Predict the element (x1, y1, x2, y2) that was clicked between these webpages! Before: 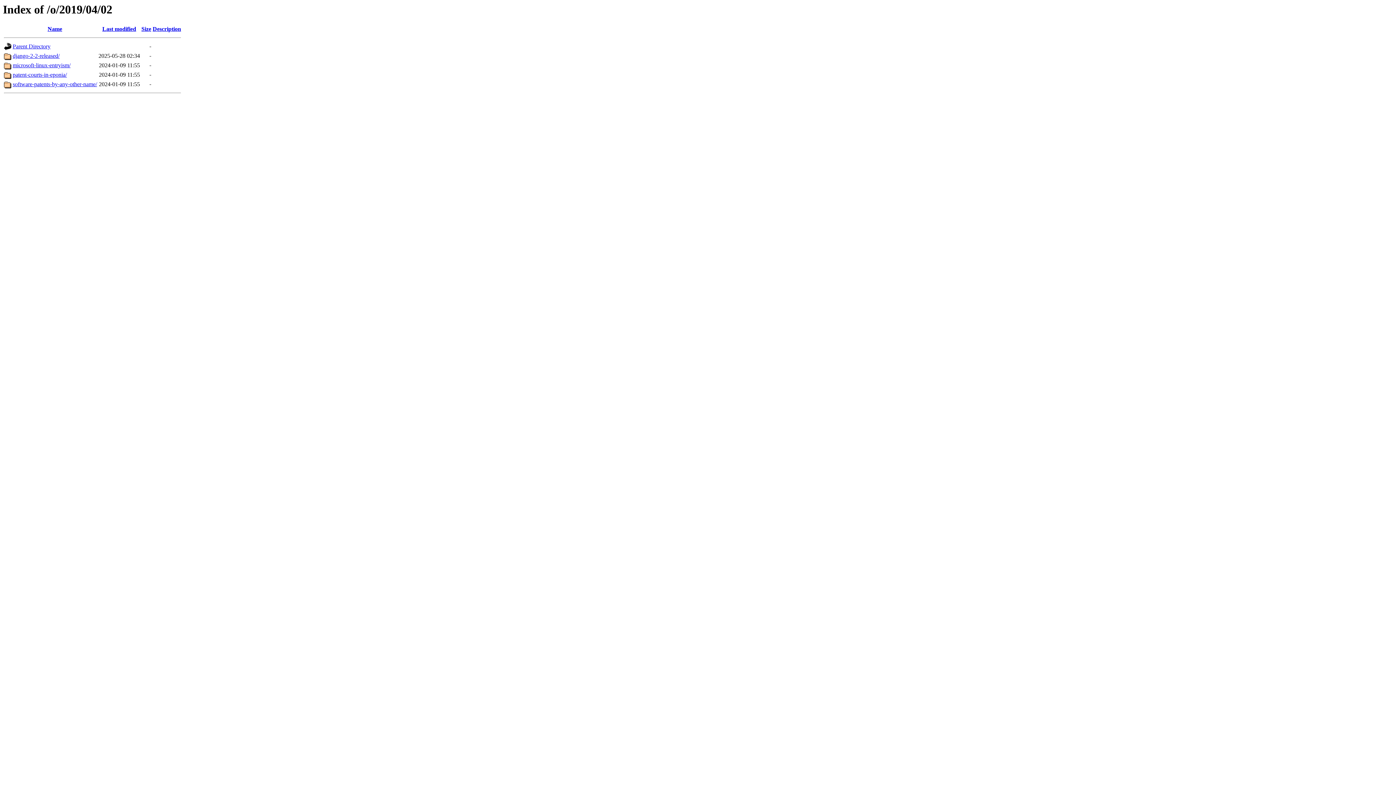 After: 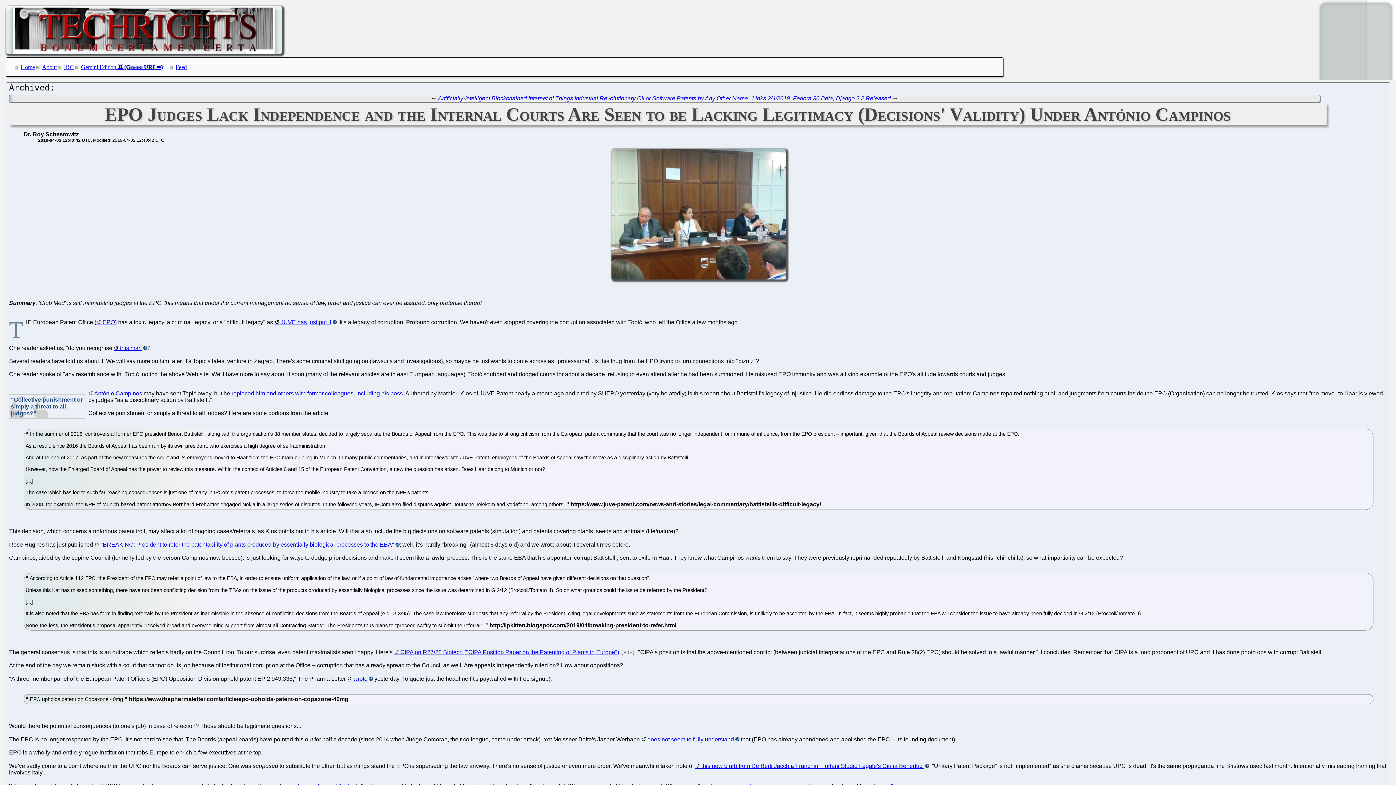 Action: bbox: (12, 71, 66, 77) label: patent-courts-in-eponia/